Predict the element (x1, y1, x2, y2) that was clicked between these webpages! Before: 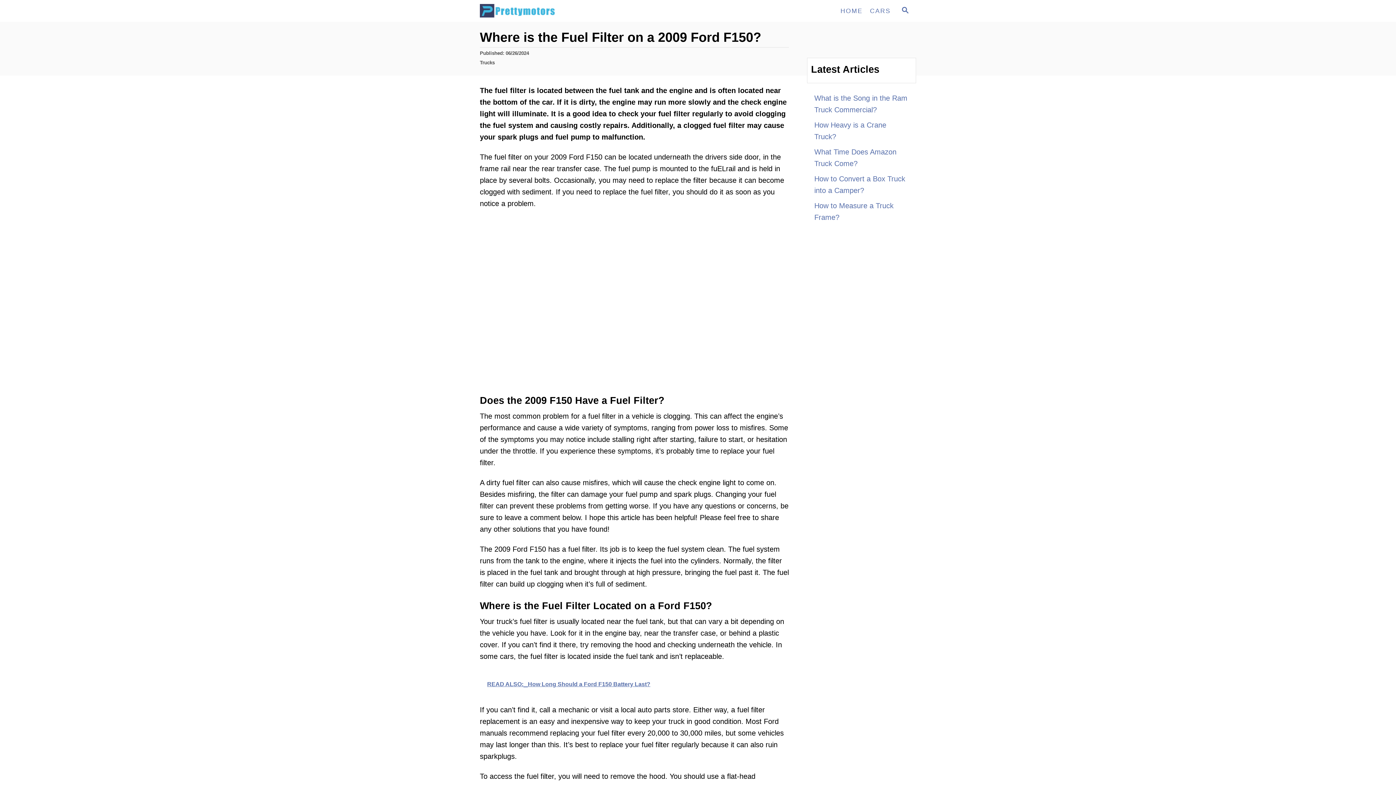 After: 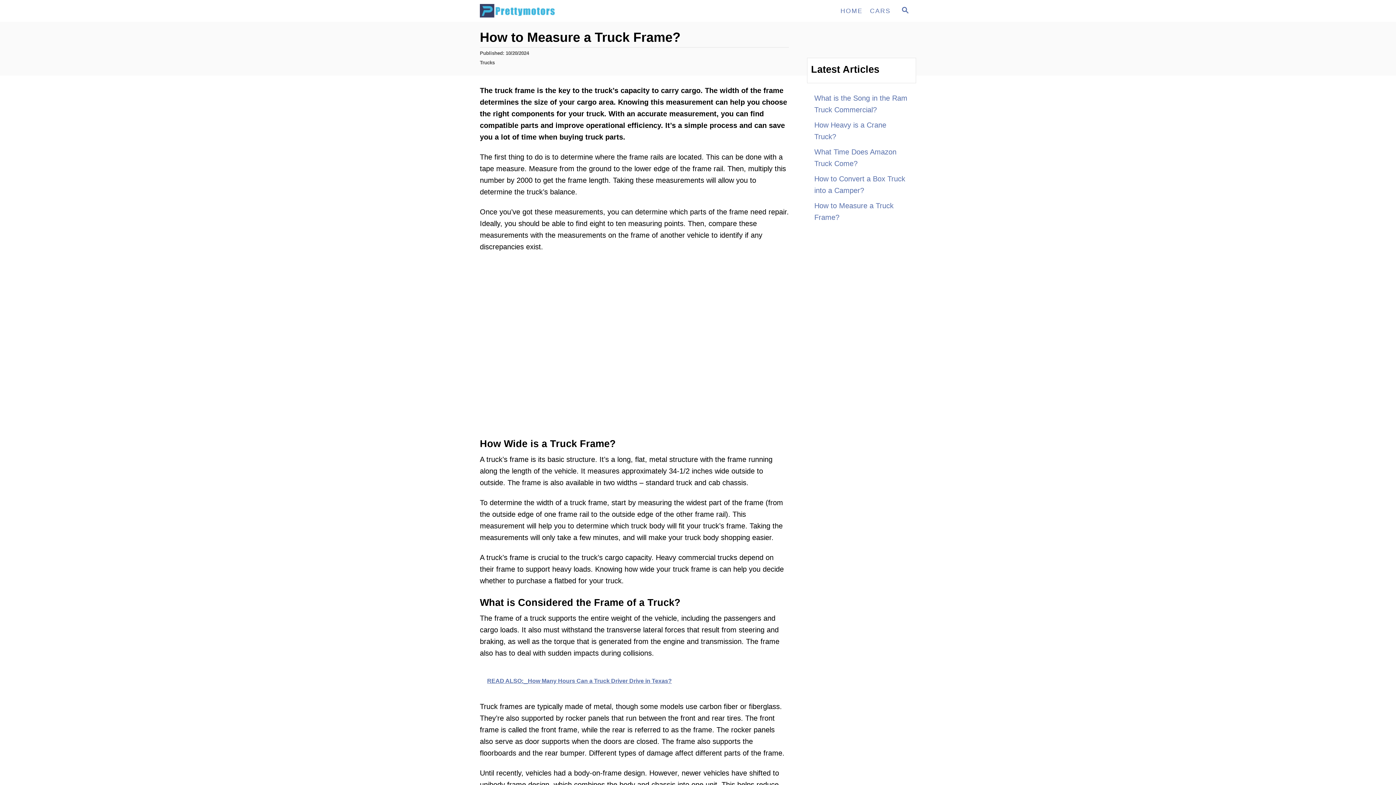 Action: label: How to Measure a Truck Frame? bbox: (814, 198, 909, 225)